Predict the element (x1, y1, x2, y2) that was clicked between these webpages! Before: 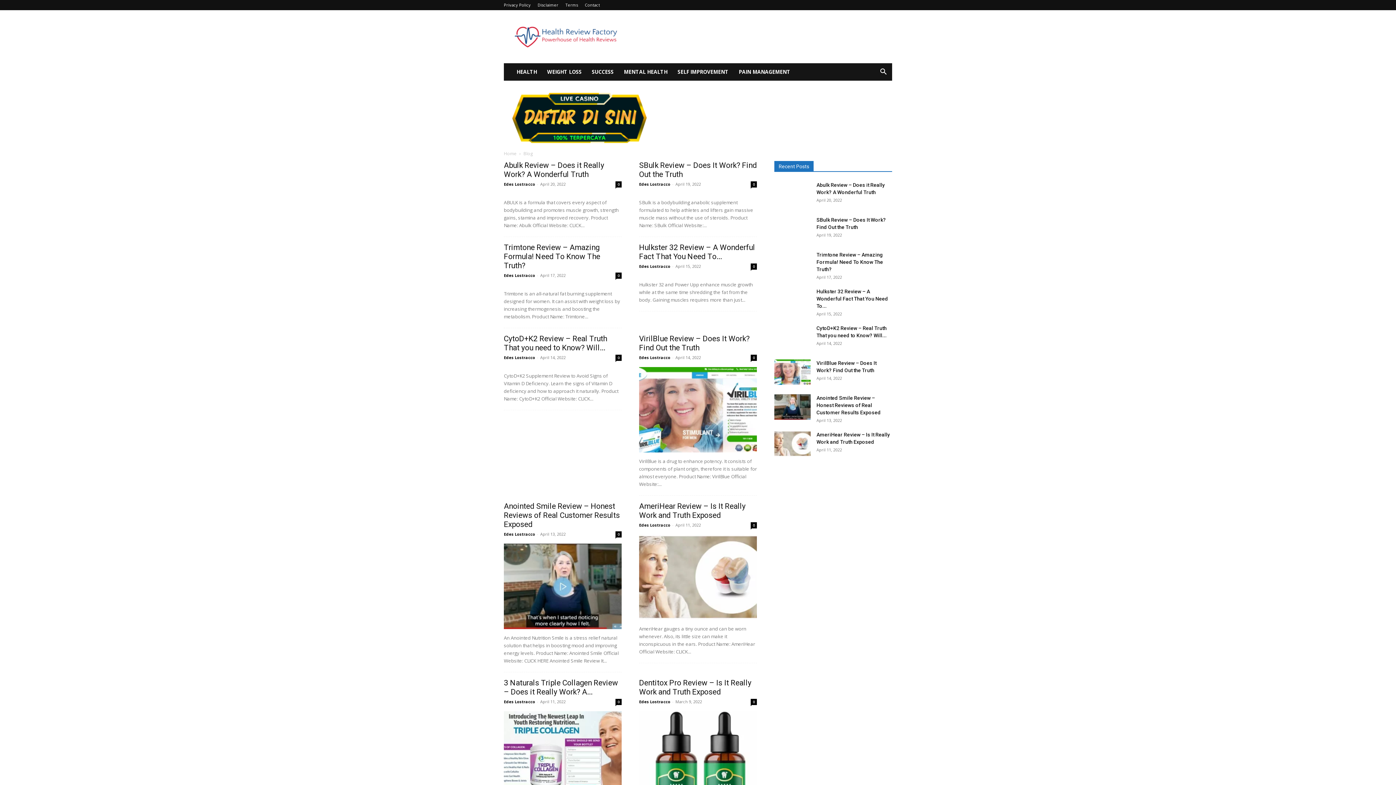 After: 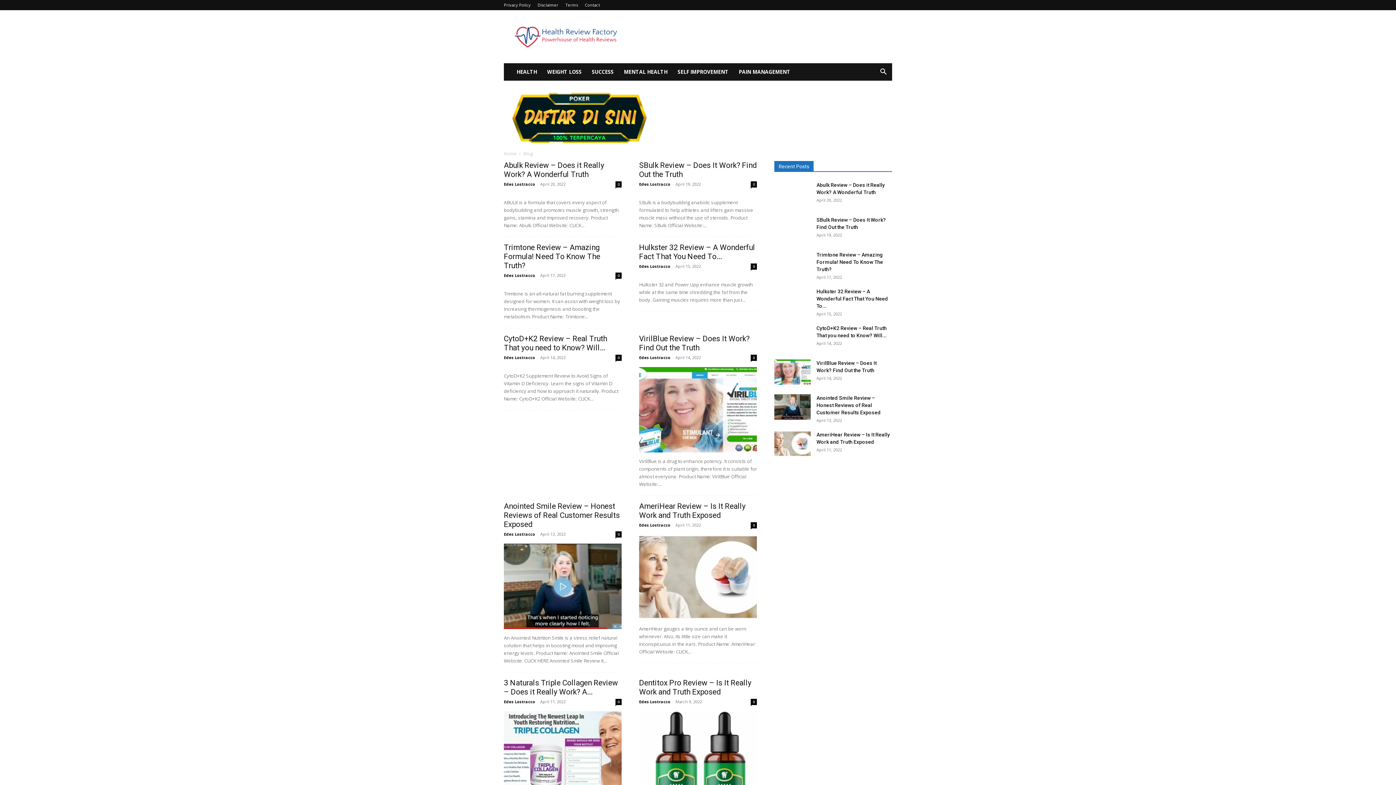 Action: label: Abulk Review – Does it Really Work? A Wonderful Truth bbox: (504, 161, 604, 178)